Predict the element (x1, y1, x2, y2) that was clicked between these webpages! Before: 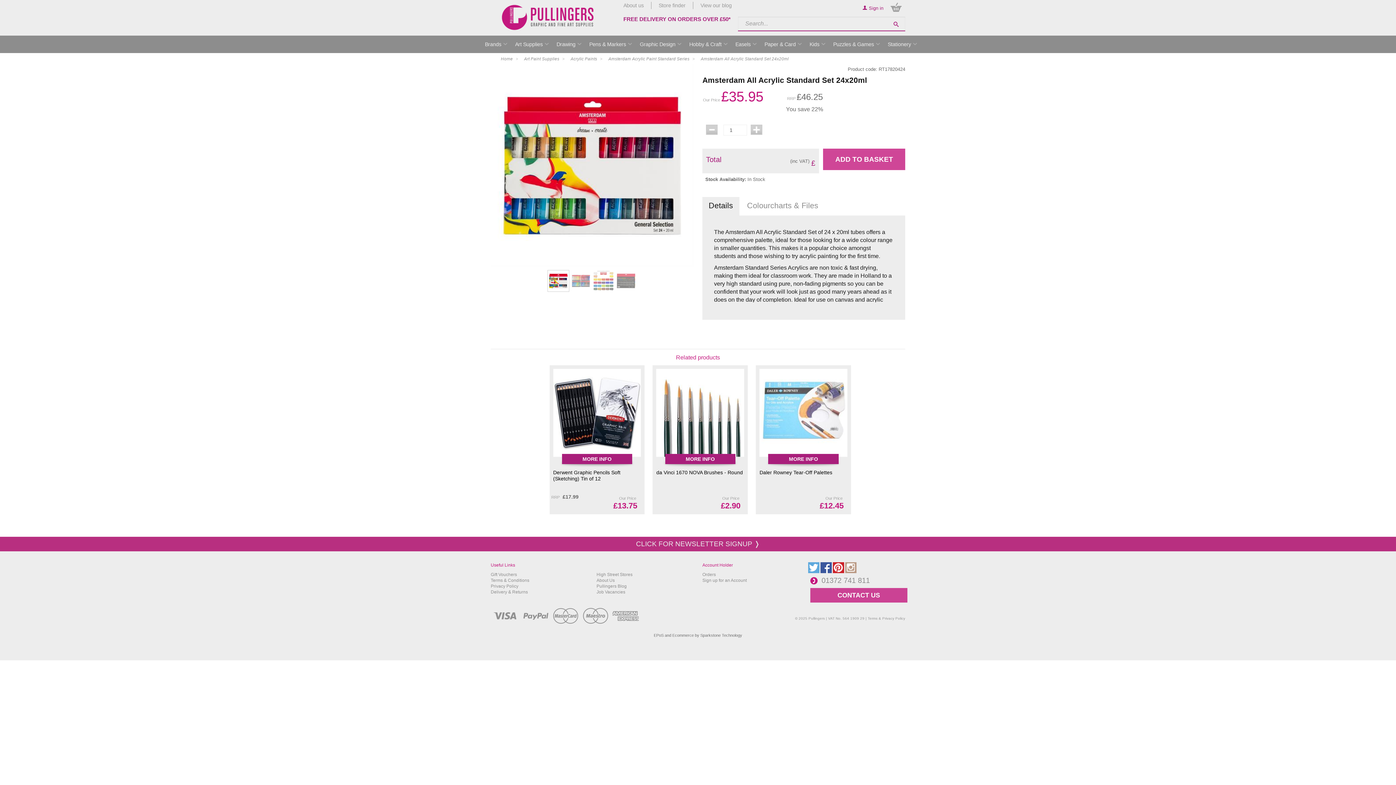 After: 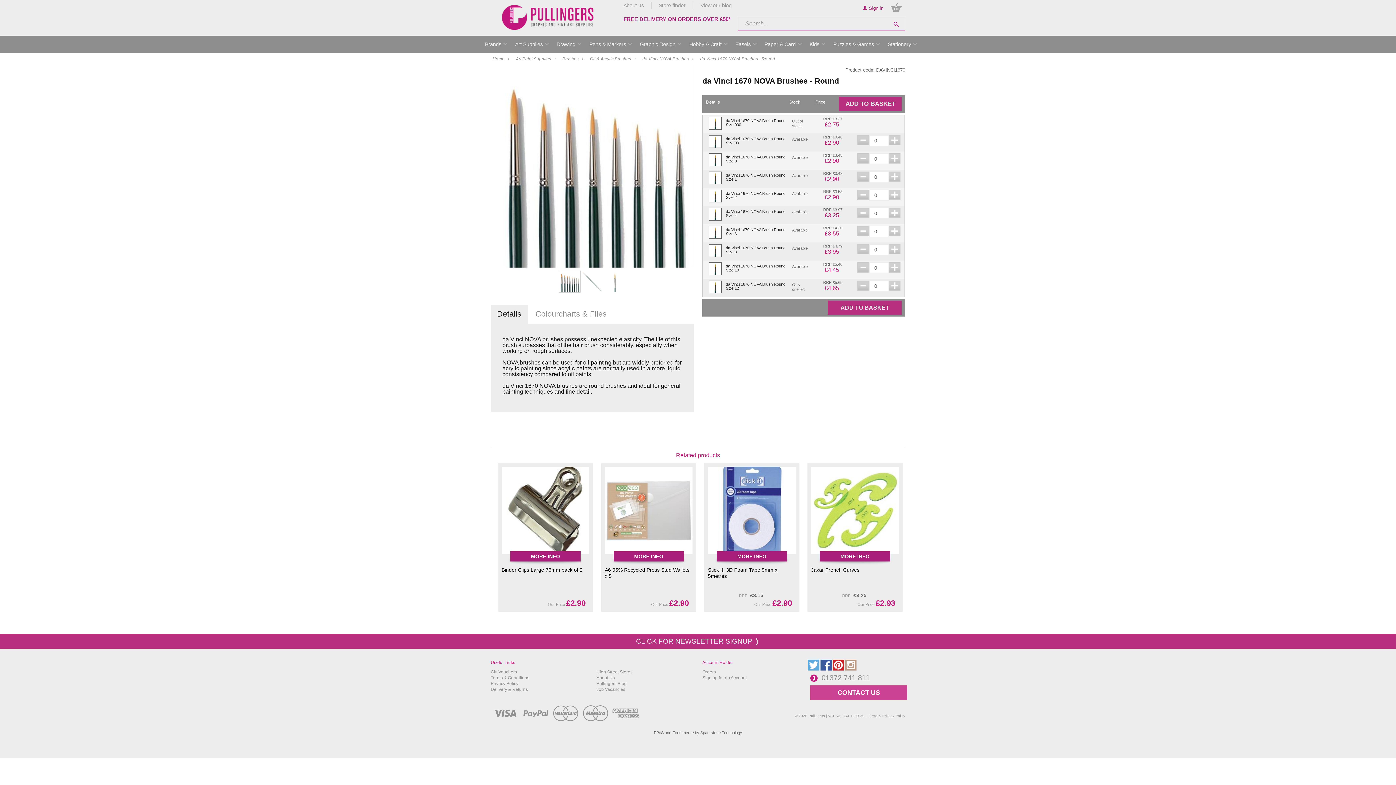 Action: label: MORE INFO
da Vinci 1670 NOVA Brushes - Round
Our Price £2.90 bbox: (656, 369, 744, 497)